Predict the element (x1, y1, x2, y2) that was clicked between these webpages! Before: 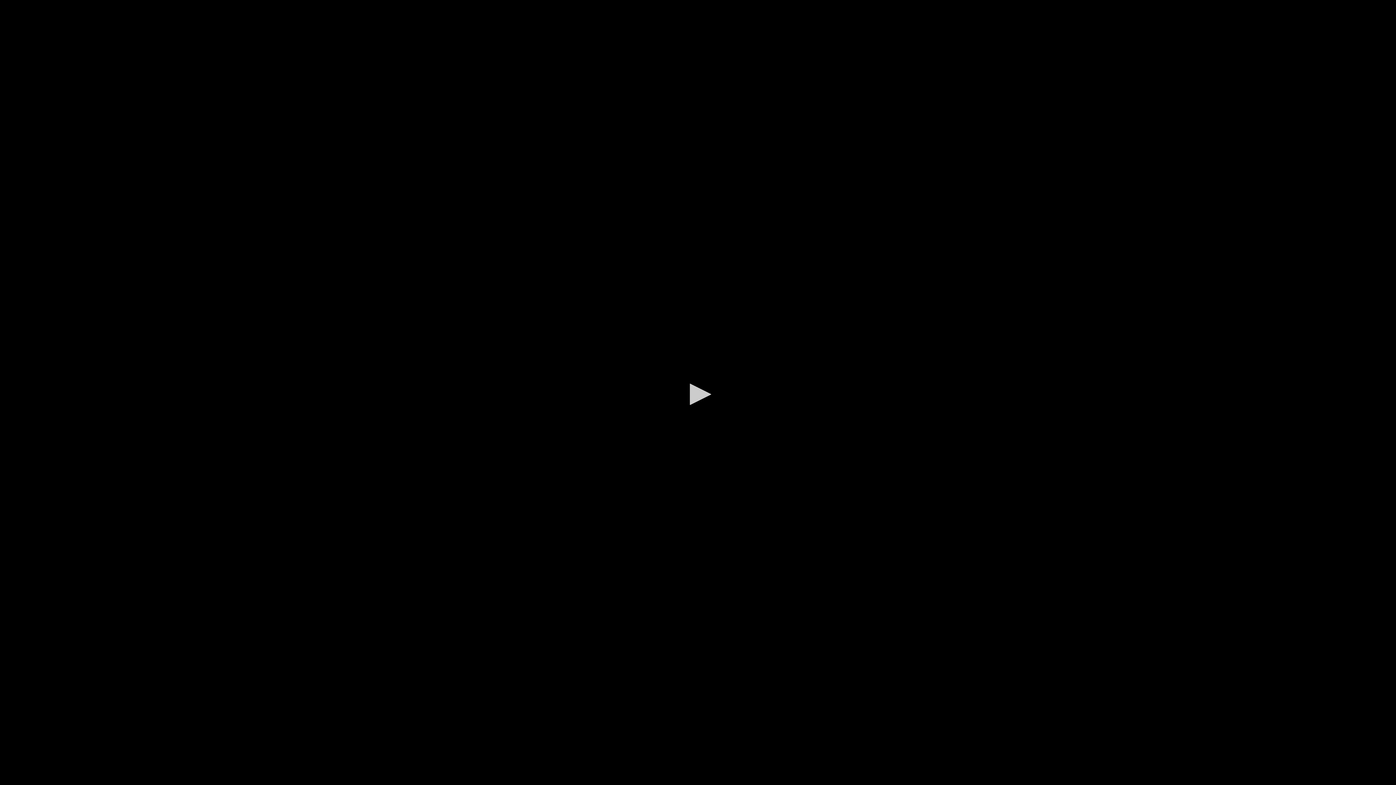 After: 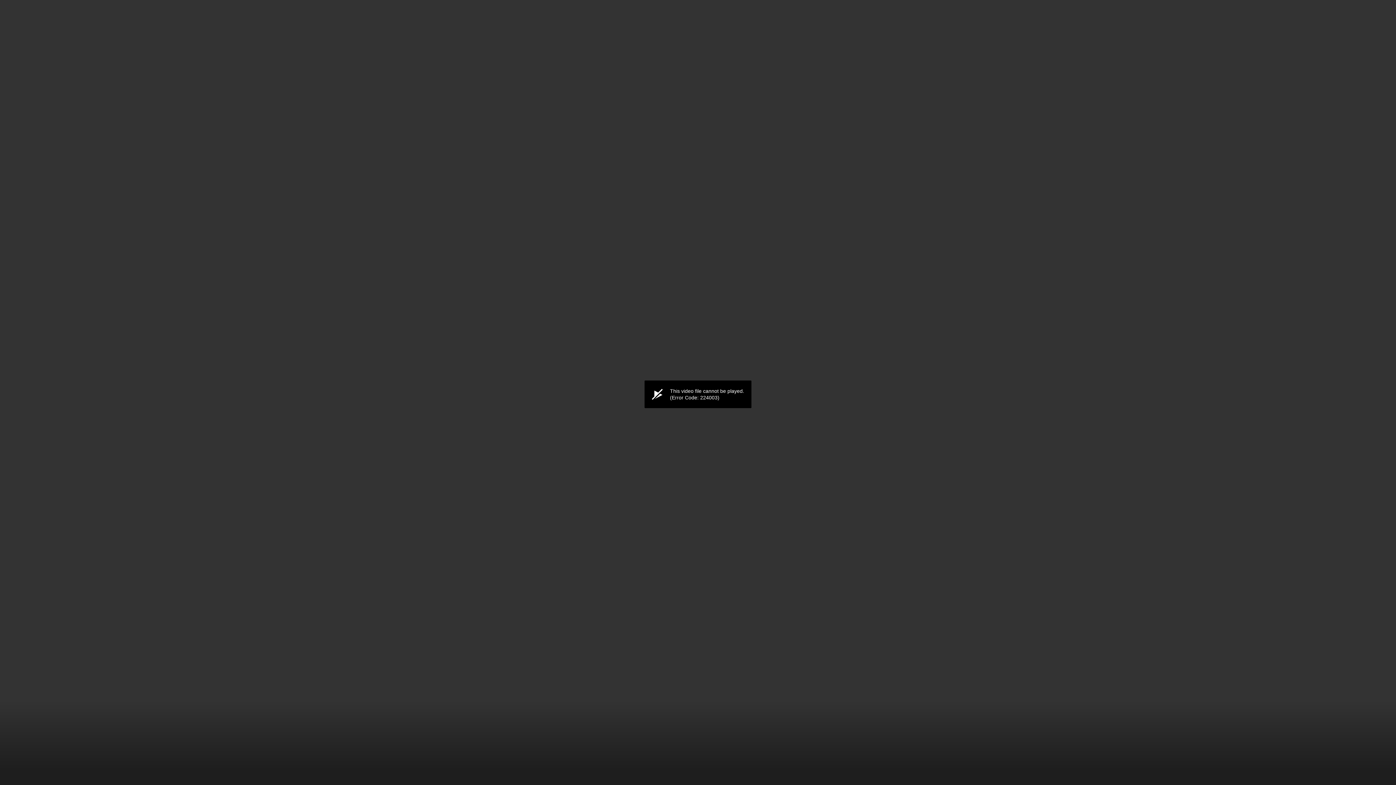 Action: label: Play bbox: (682, 378, 714, 410)